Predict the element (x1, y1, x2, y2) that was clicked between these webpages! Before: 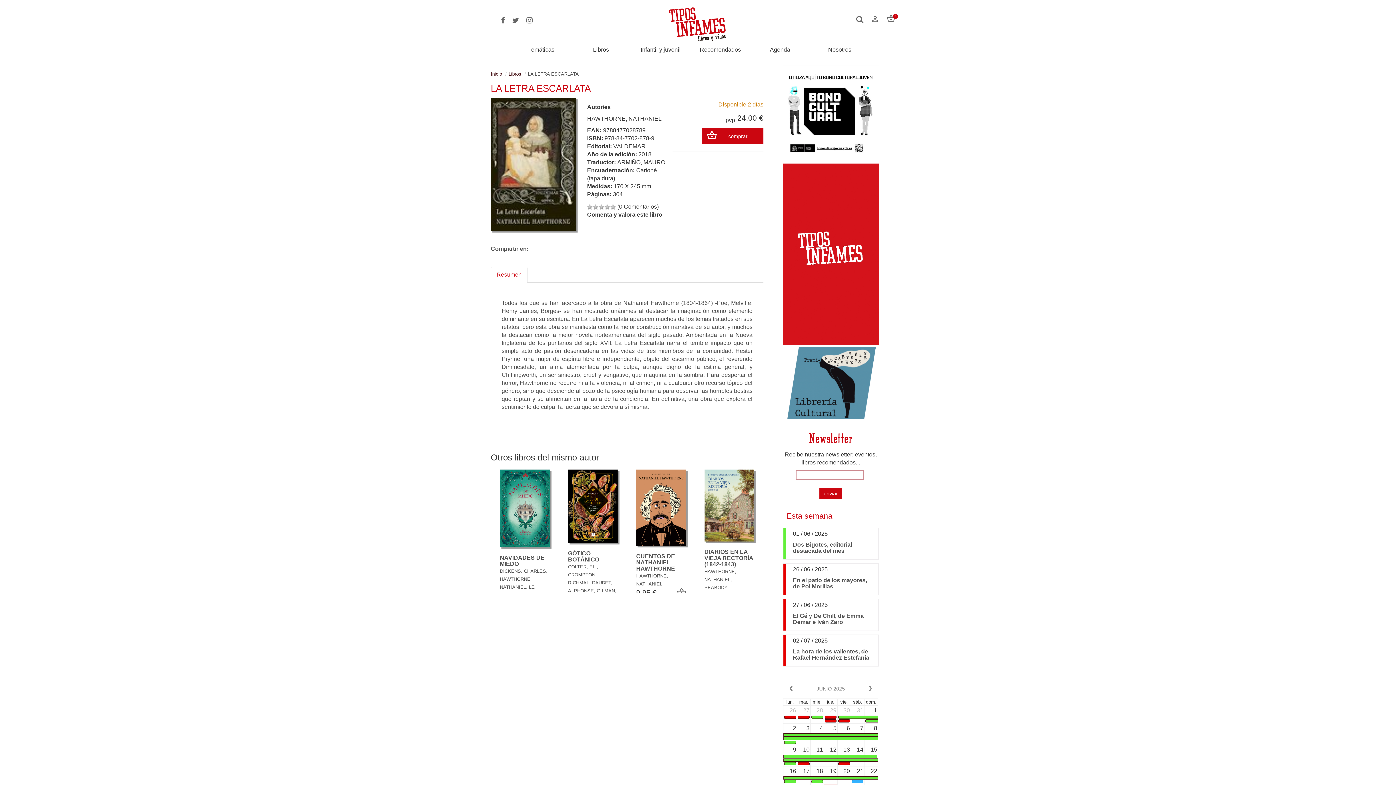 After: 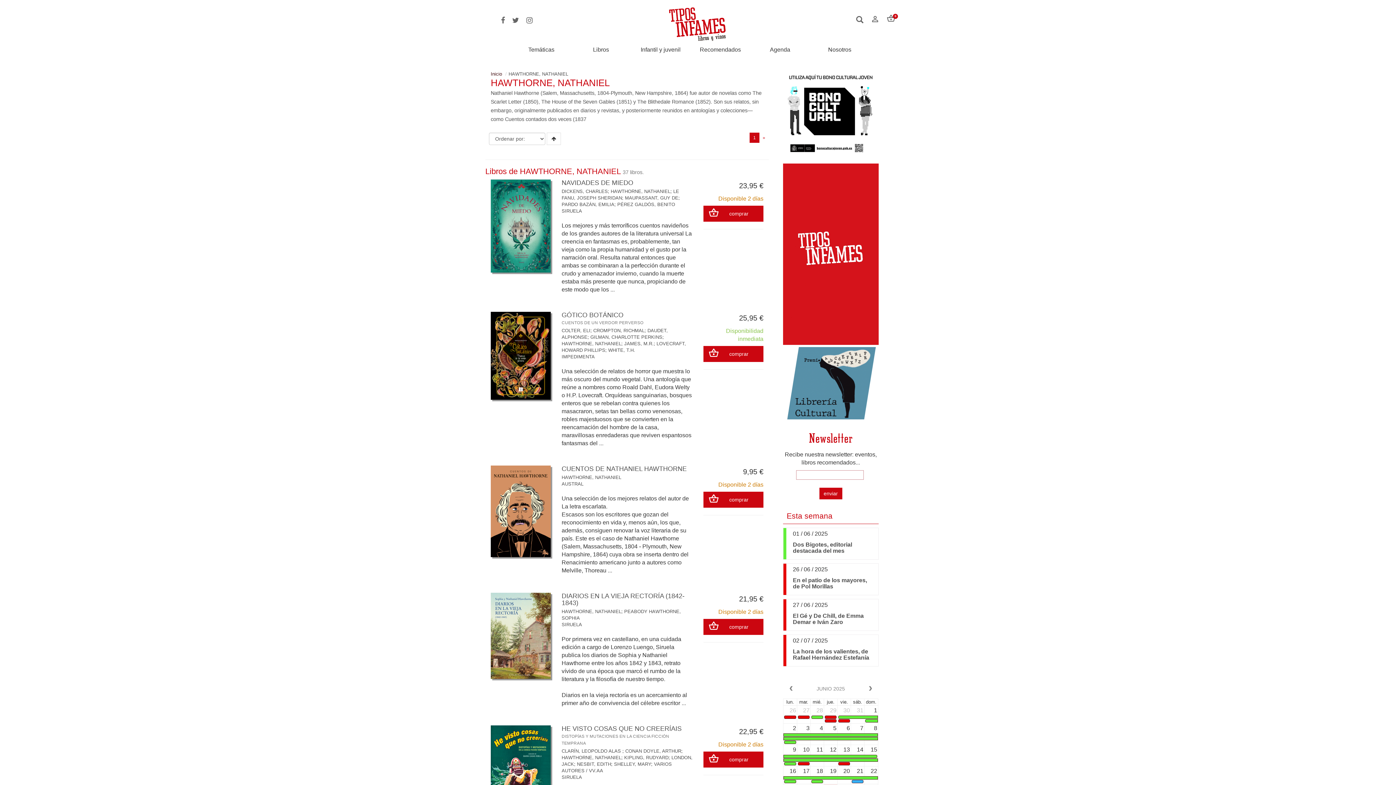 Action: bbox: (587, 115, 661, 121) label: HAWTHORNE, NATHANIEL